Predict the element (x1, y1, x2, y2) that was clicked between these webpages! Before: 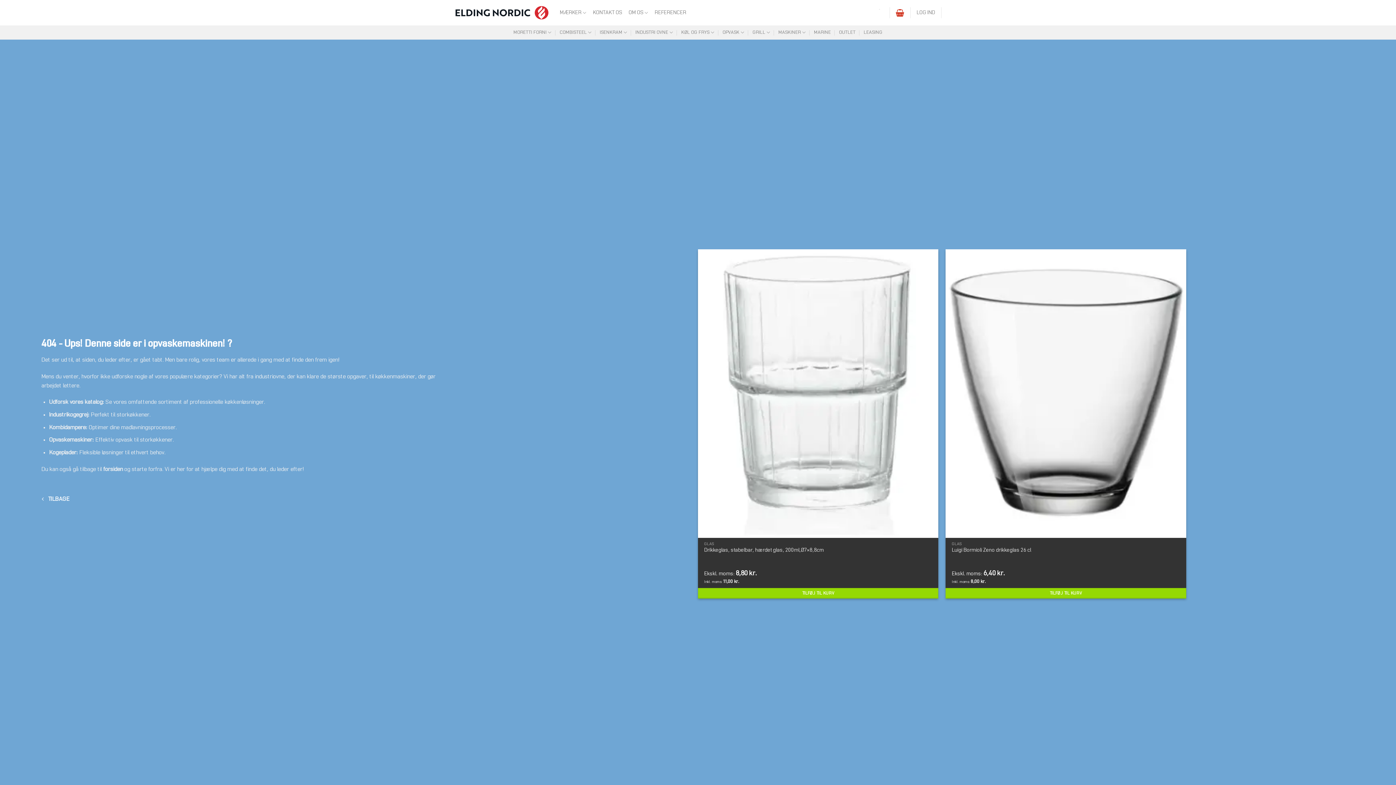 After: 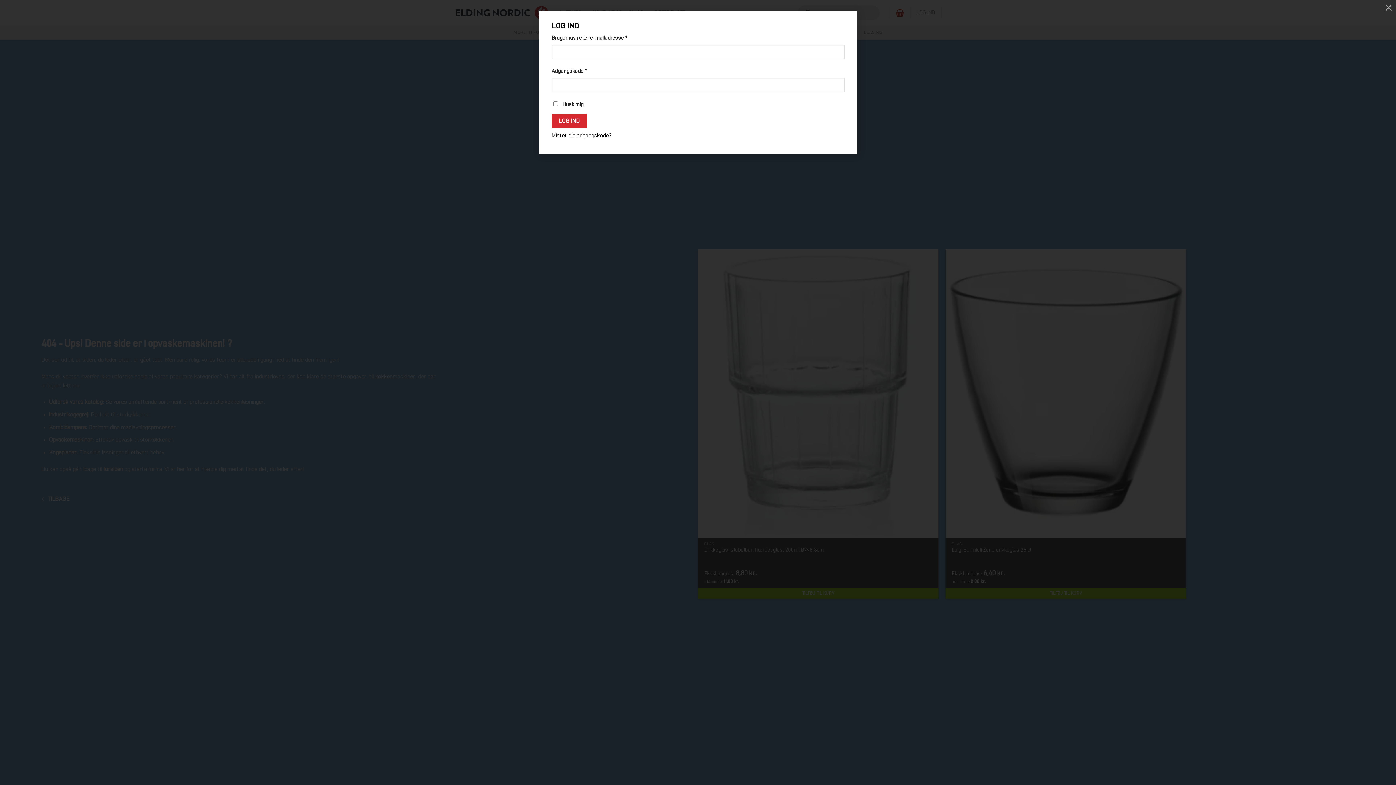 Action: label: LOG IND bbox: (916, 6, 935, 19)